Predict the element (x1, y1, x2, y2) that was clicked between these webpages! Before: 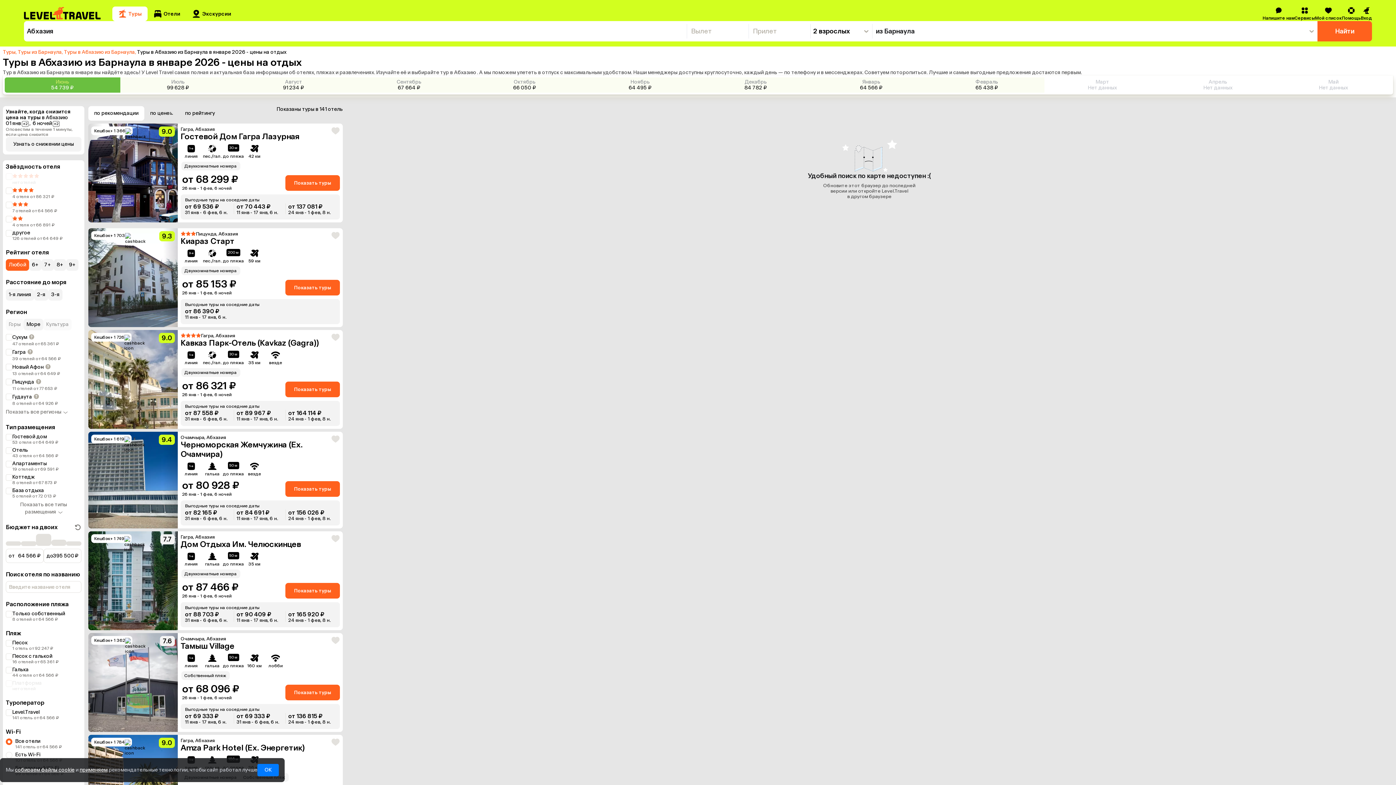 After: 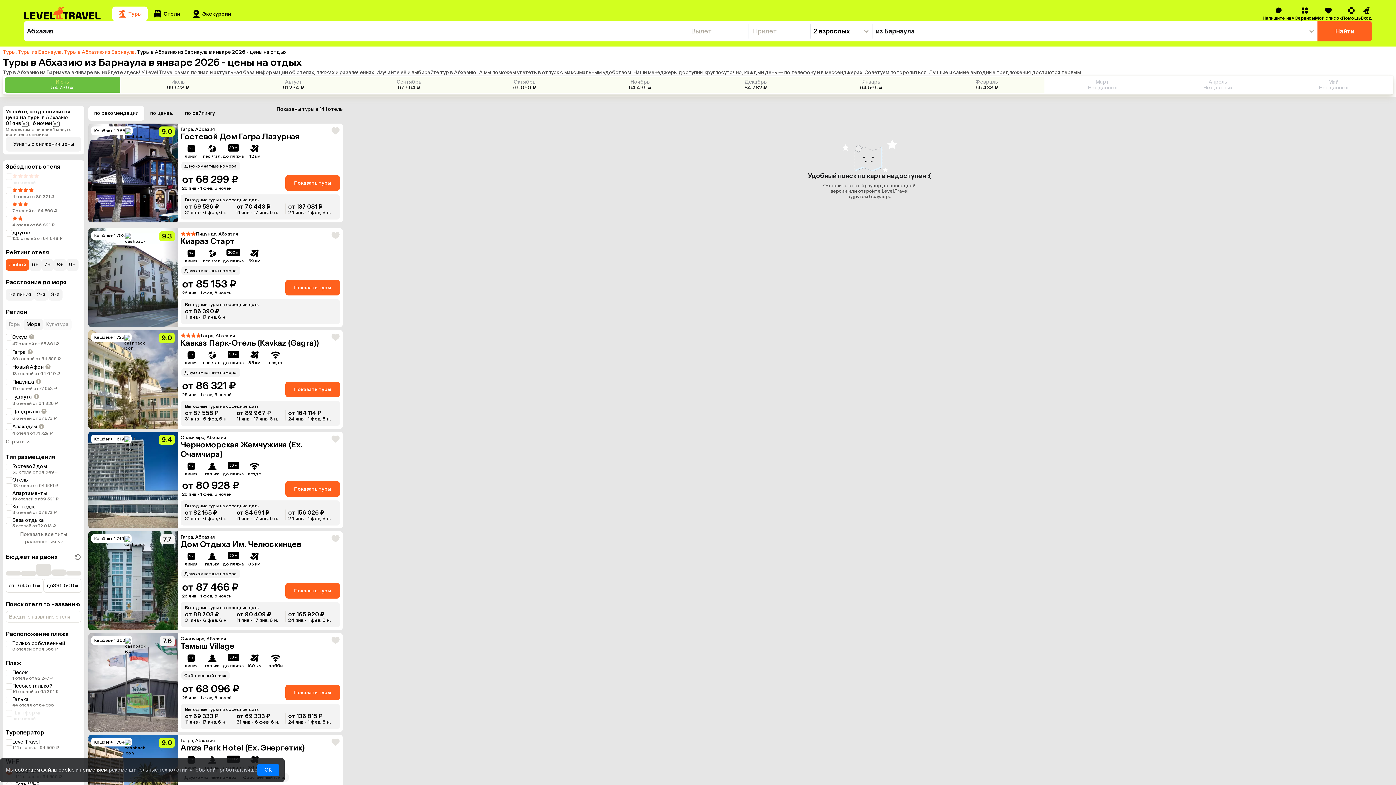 Action: bbox: (5, 408, 67, 416) label: Показать все регионы